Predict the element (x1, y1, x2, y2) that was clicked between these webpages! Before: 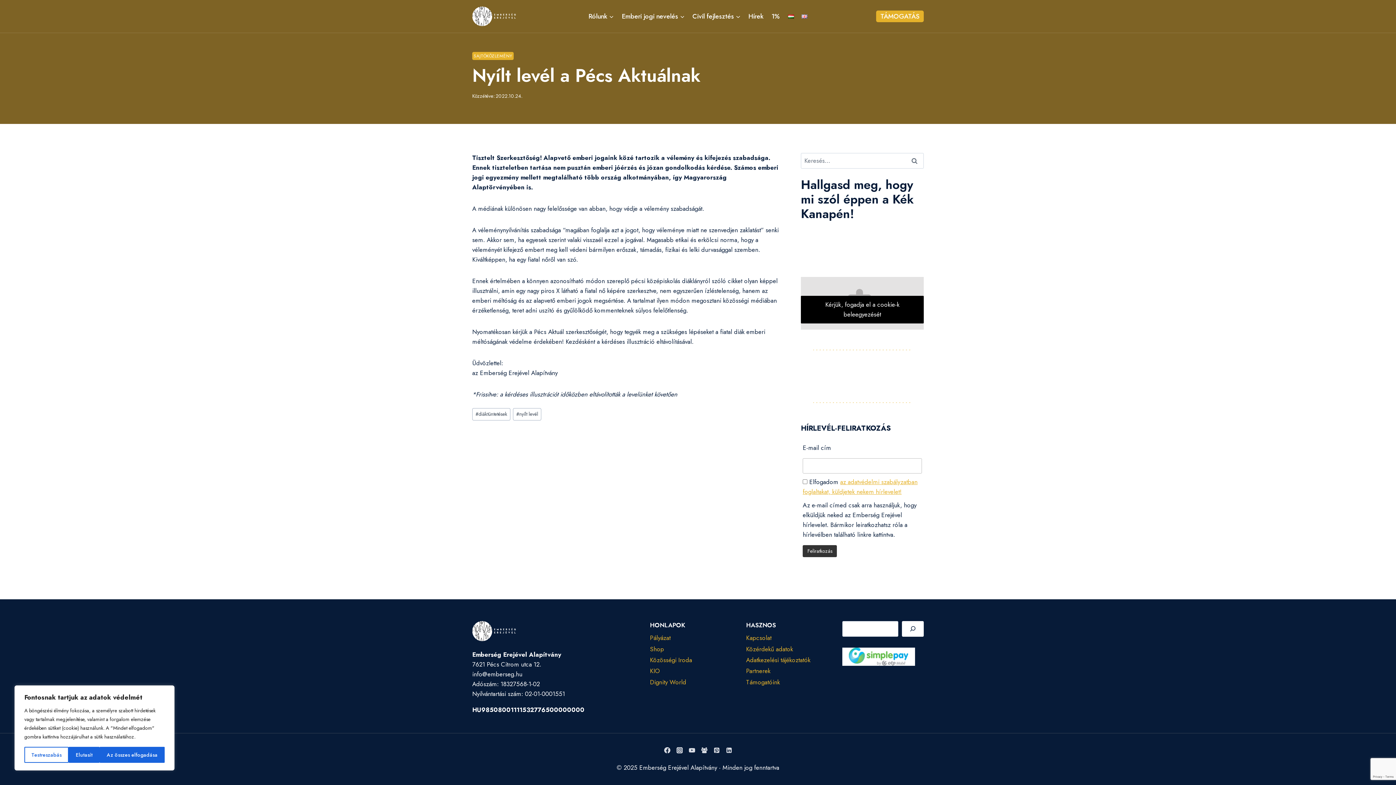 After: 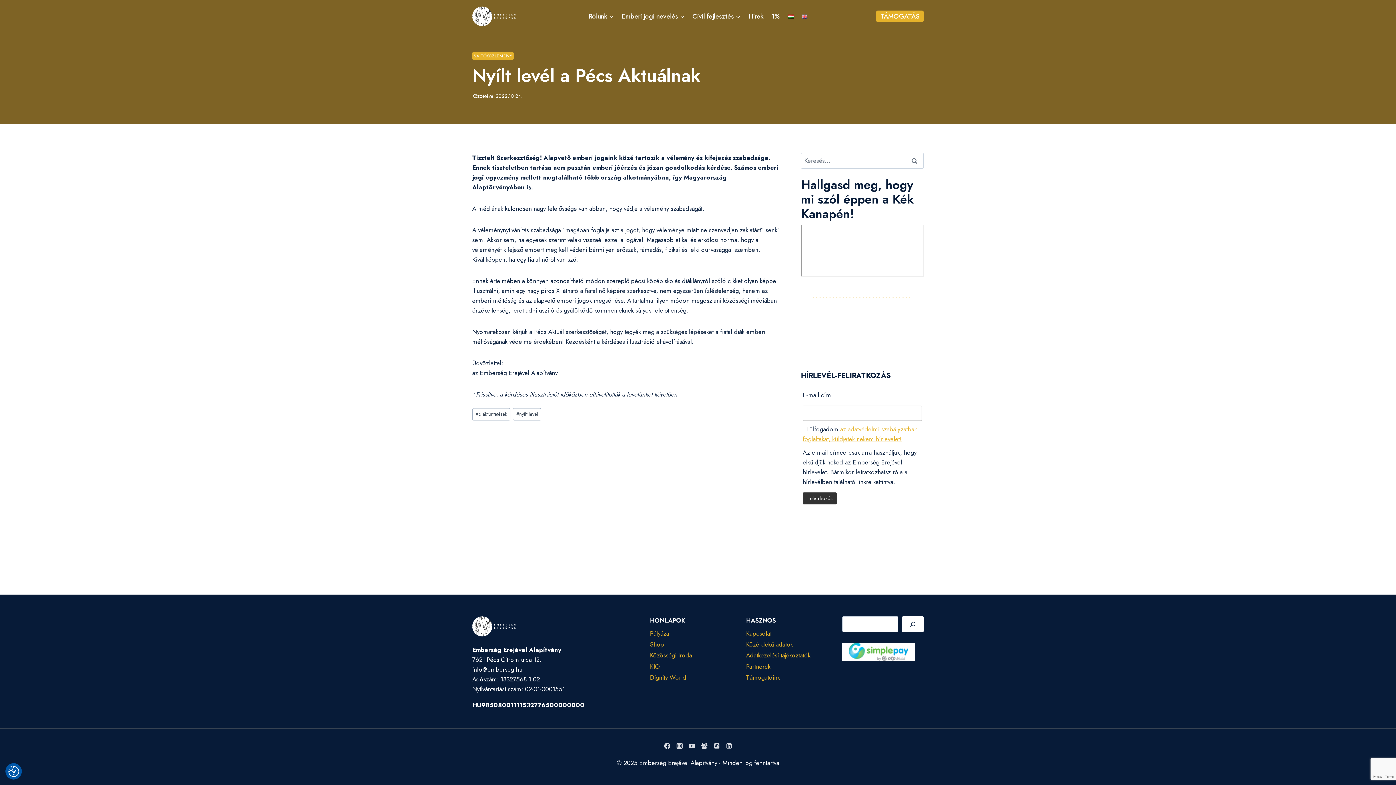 Action: bbox: (99, 747, 164, 763) label: Az összes elfogadása